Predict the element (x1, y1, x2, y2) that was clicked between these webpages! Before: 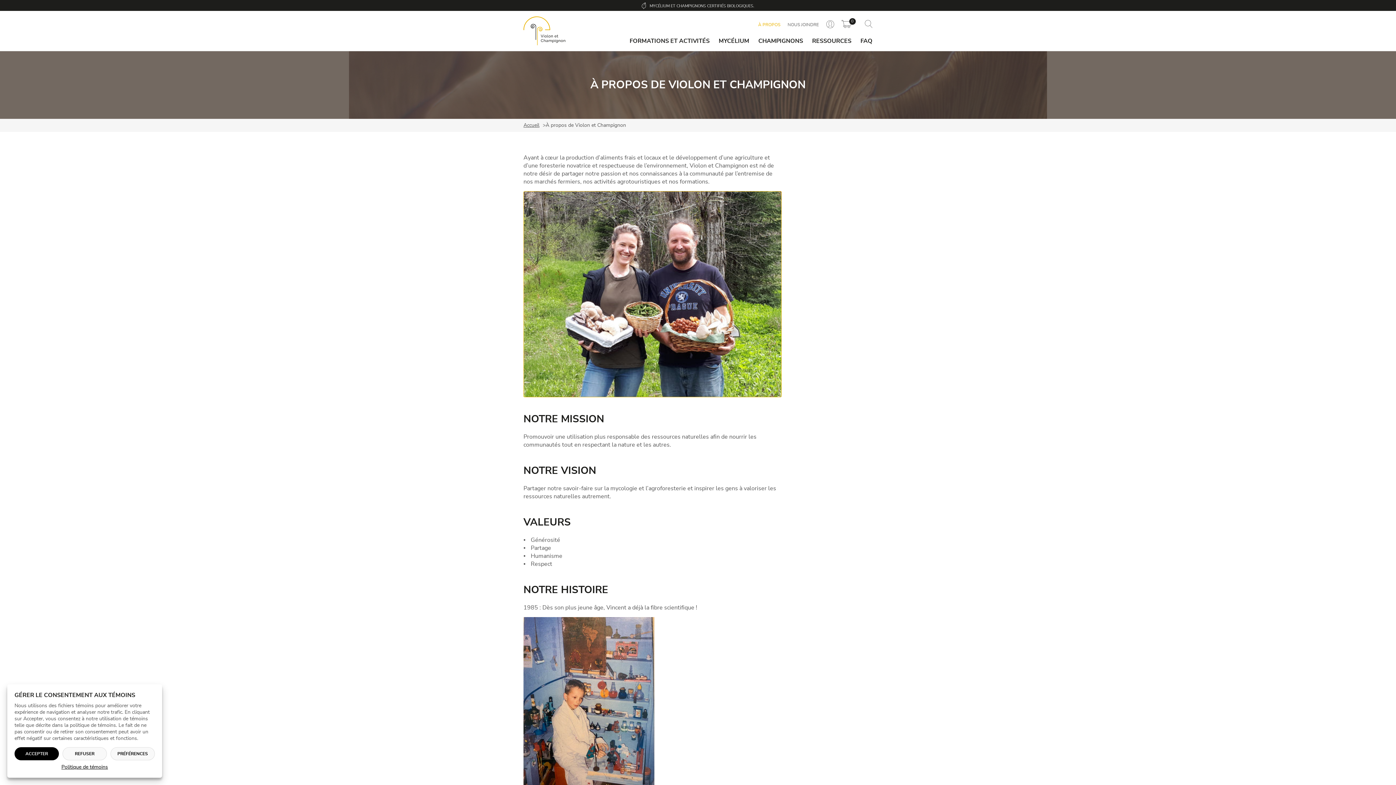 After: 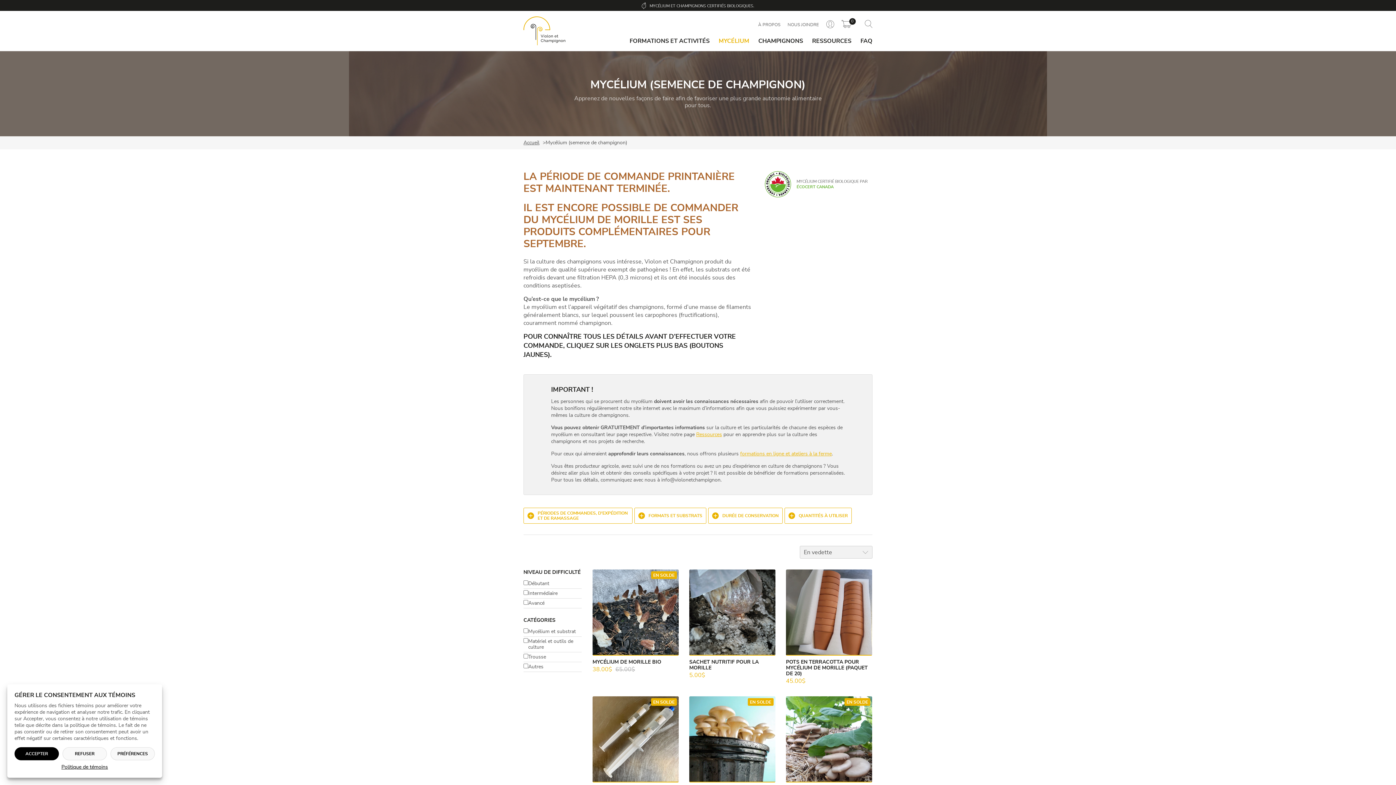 Action: label: MYCÉLIUM bbox: (718, 38, 749, 44)